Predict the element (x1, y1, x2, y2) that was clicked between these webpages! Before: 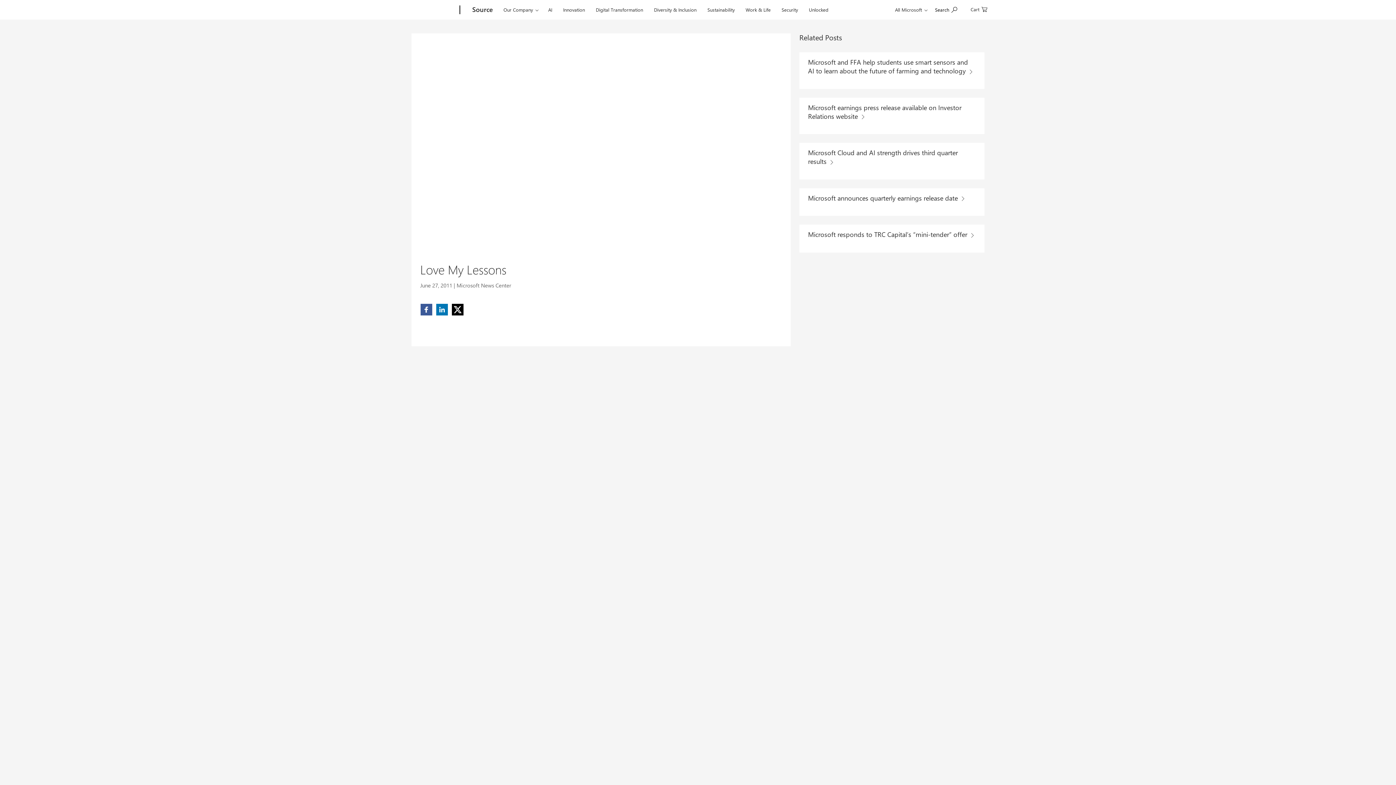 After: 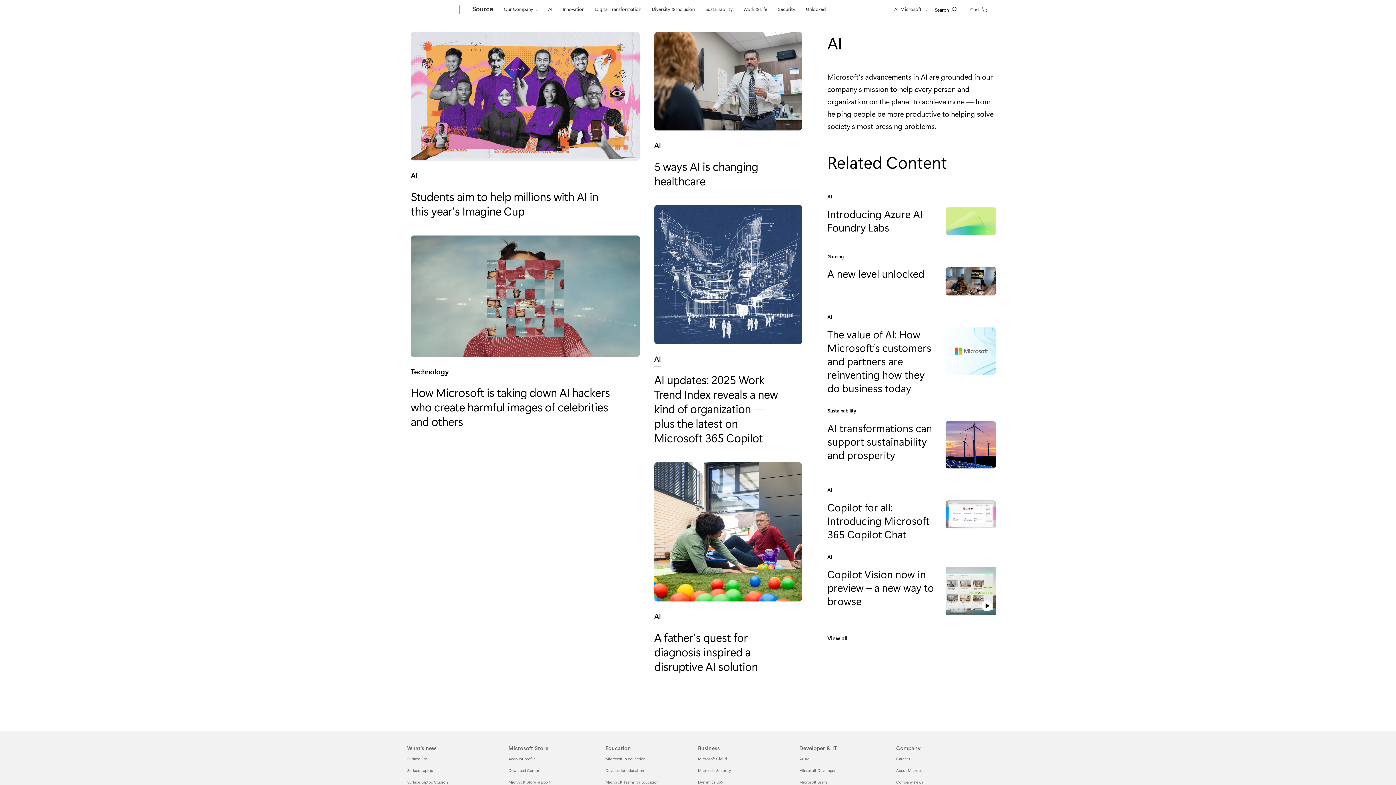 Action: bbox: (545, 0, 555, 17) label: AI